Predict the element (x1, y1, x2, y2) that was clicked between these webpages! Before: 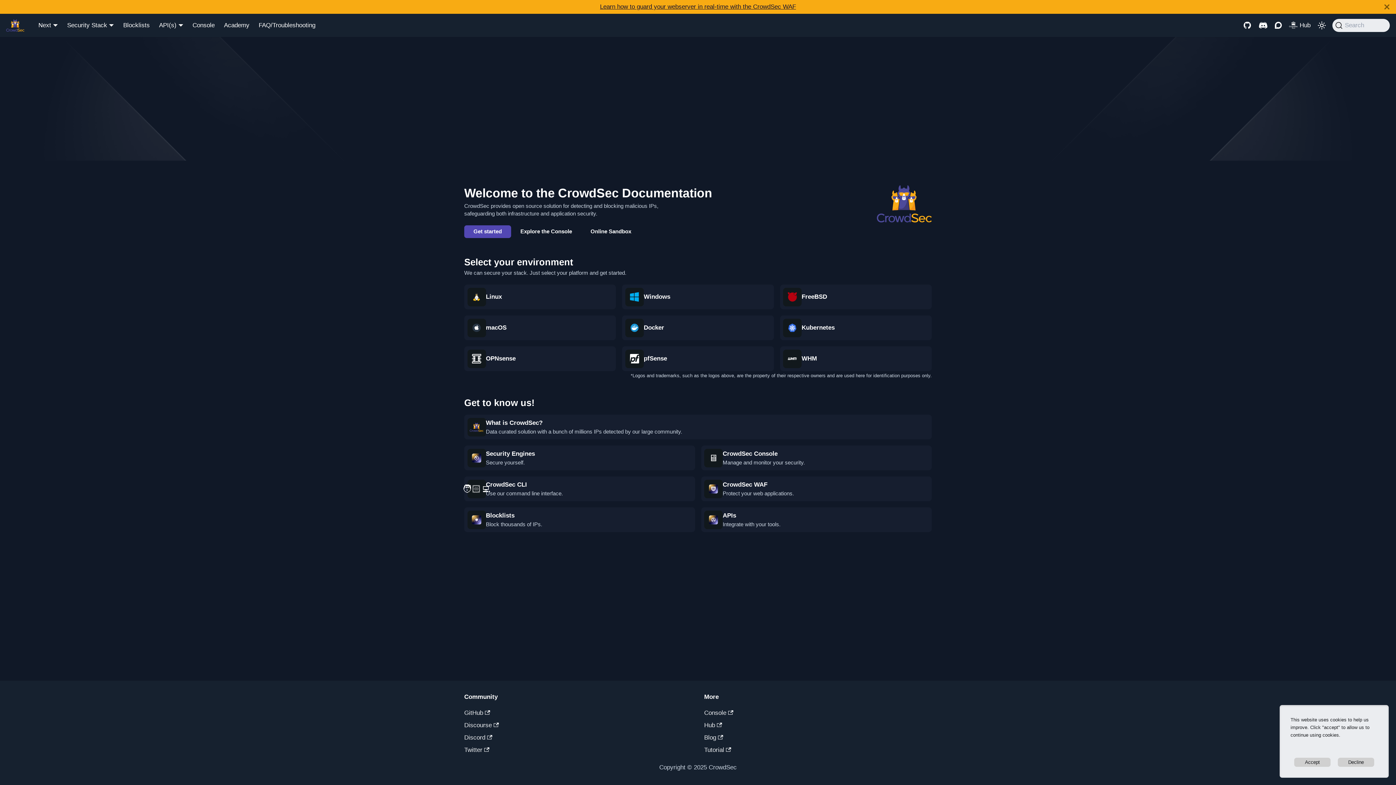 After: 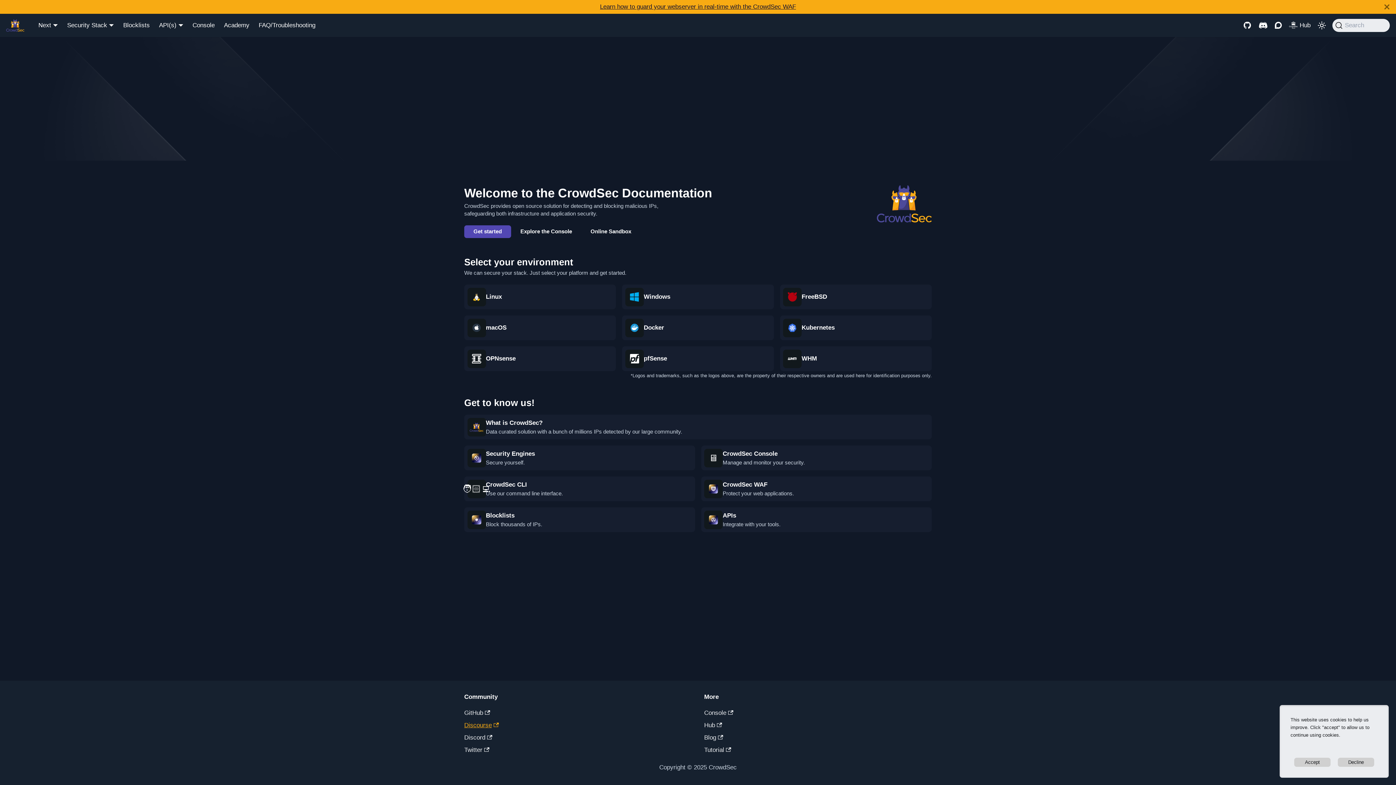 Action: bbox: (464, 722, 498, 729) label: Discourse